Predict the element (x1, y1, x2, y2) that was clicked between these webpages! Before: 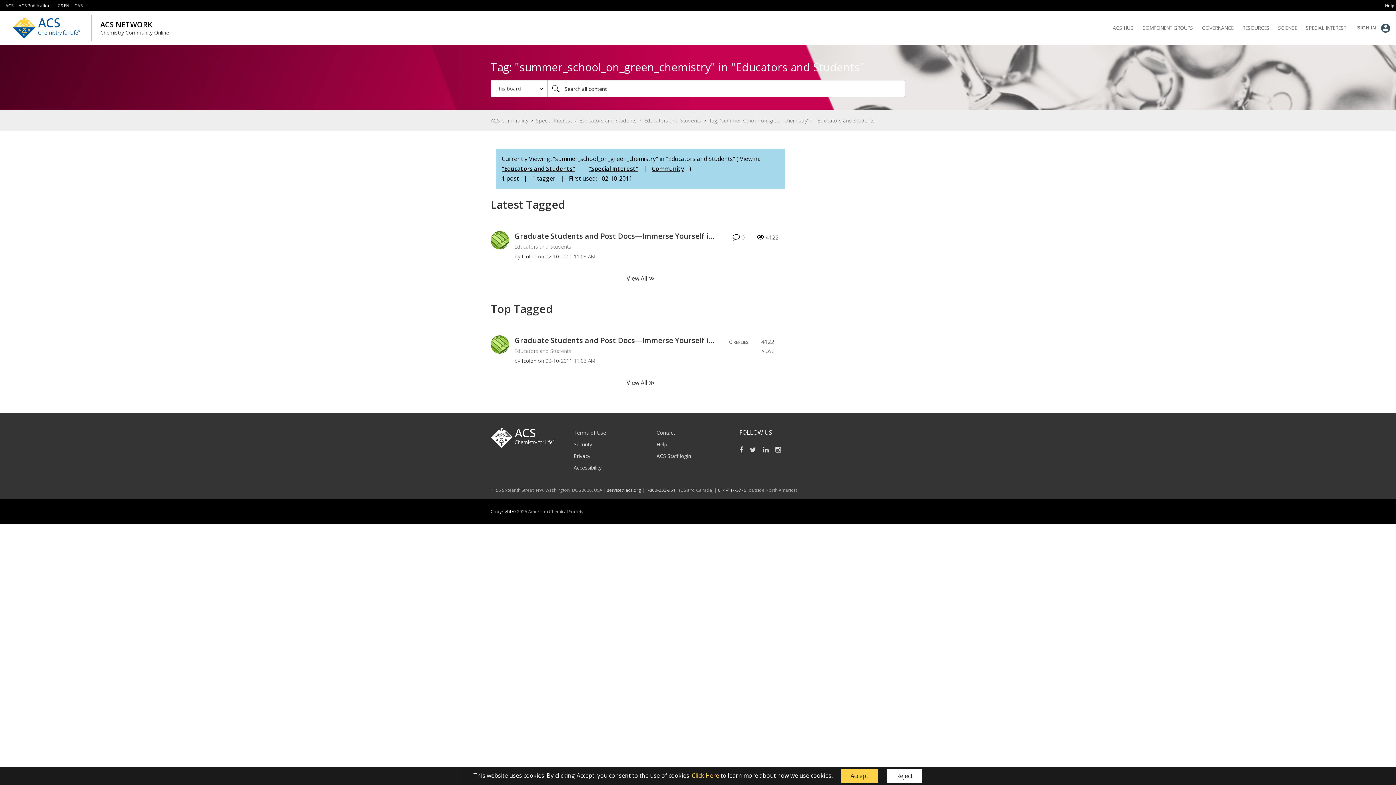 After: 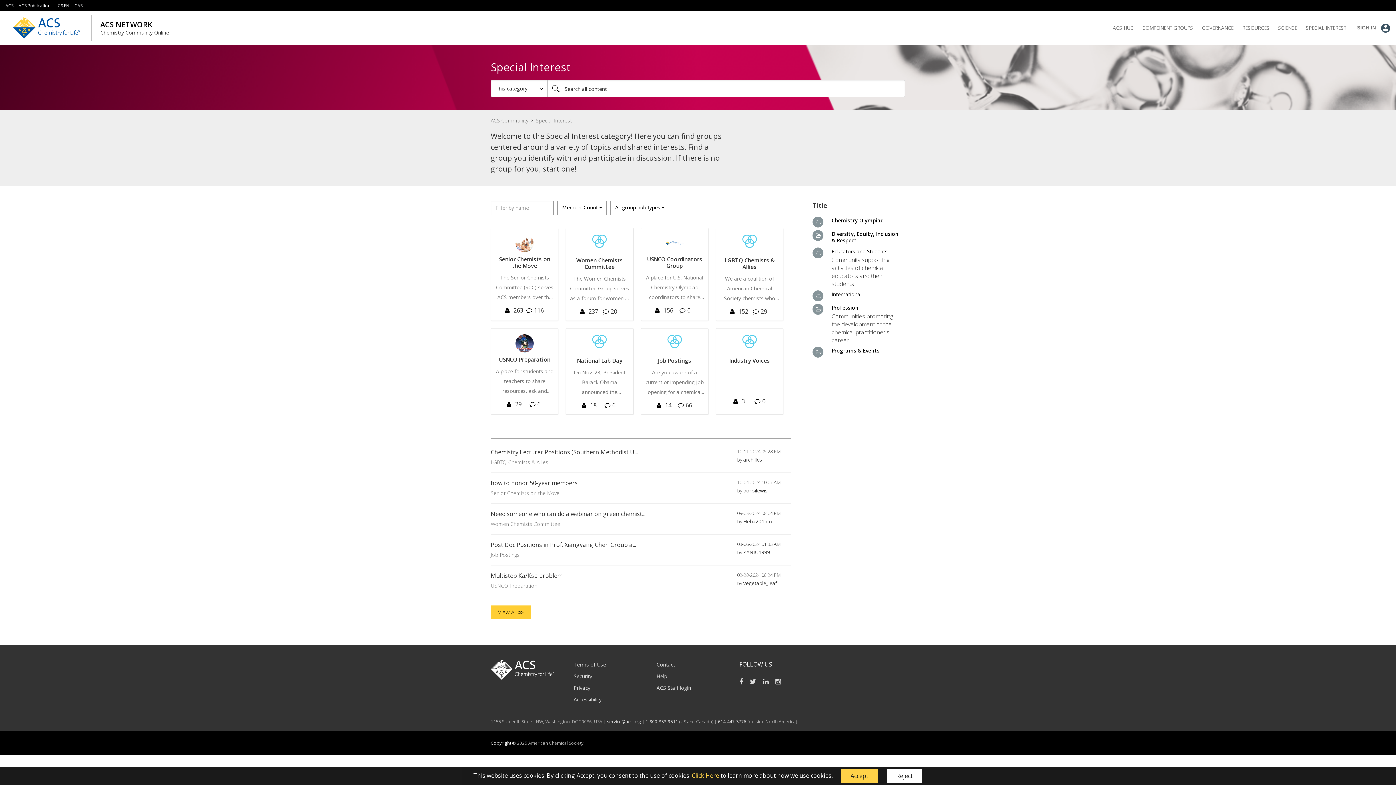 Action: label: Special Interest bbox: (536, 117, 572, 124)